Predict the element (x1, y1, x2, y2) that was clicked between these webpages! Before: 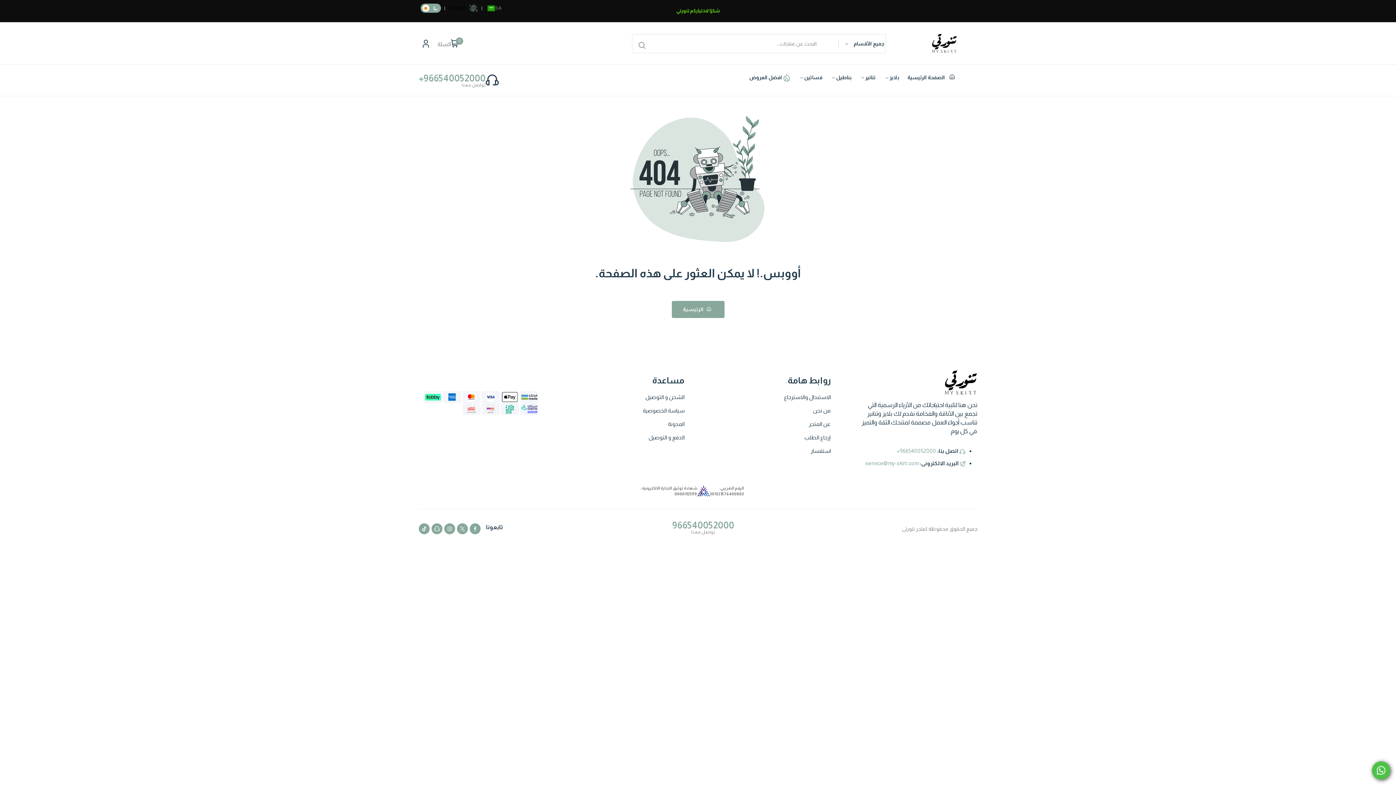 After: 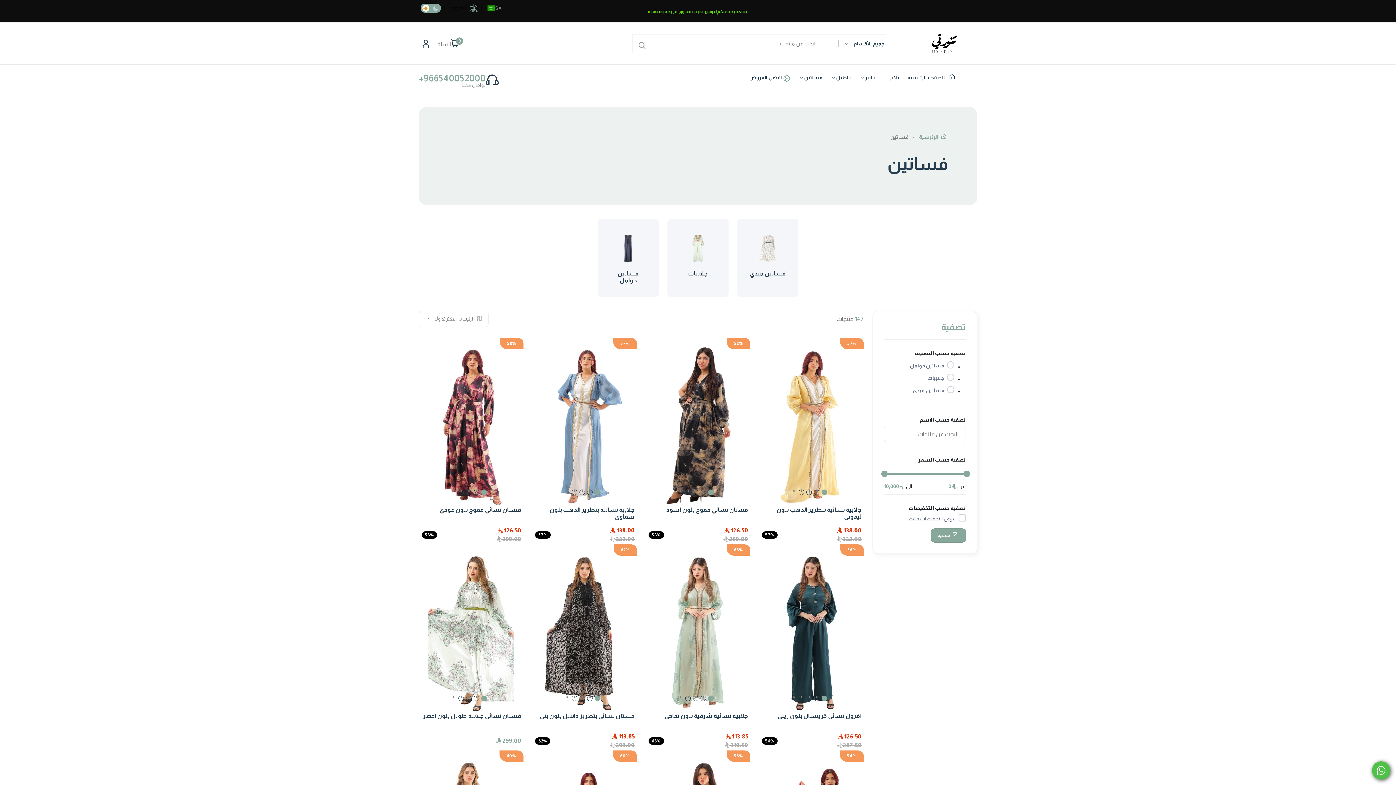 Action: label: فساتين  bbox: (798, 64, 822, 90)